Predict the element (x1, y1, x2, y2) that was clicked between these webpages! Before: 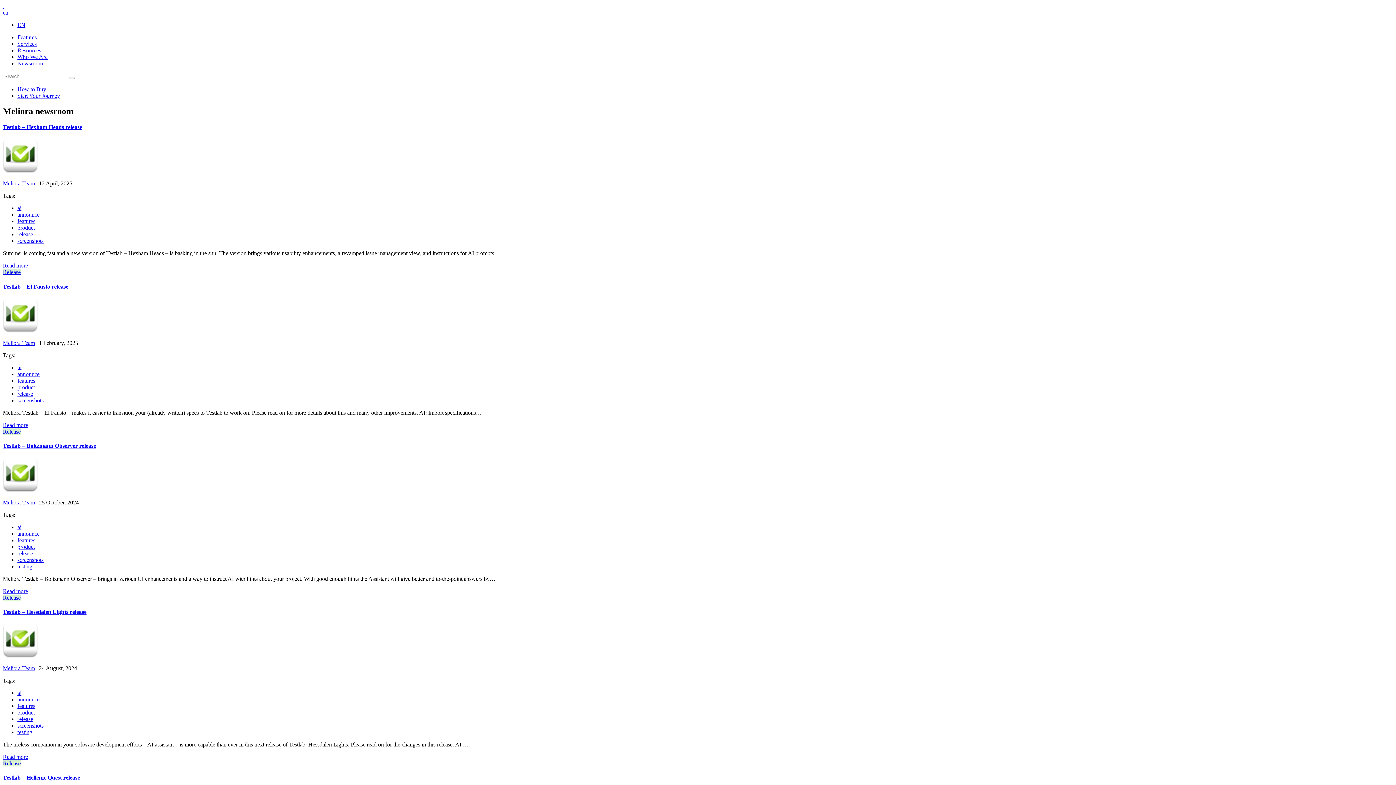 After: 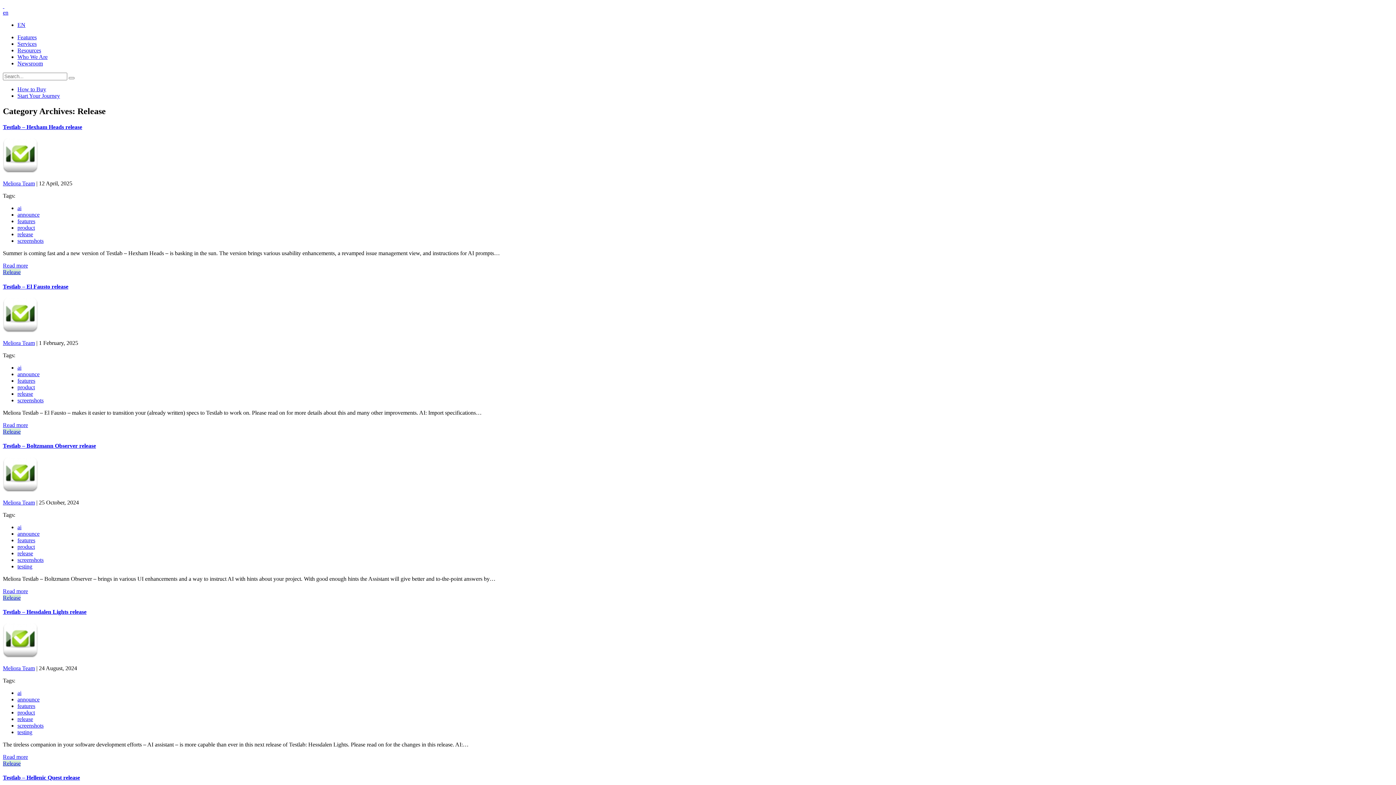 Action: label: Release bbox: (2, 269, 20, 275)